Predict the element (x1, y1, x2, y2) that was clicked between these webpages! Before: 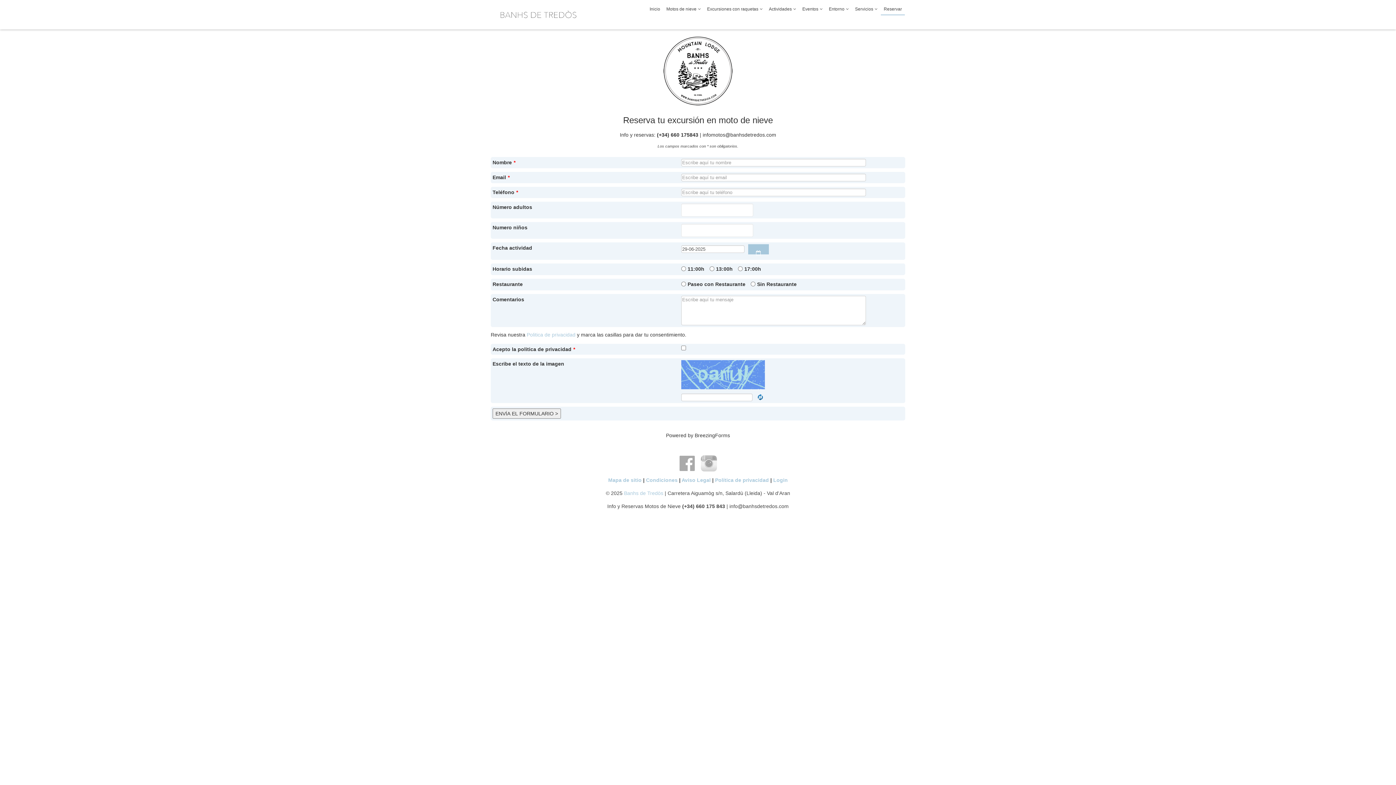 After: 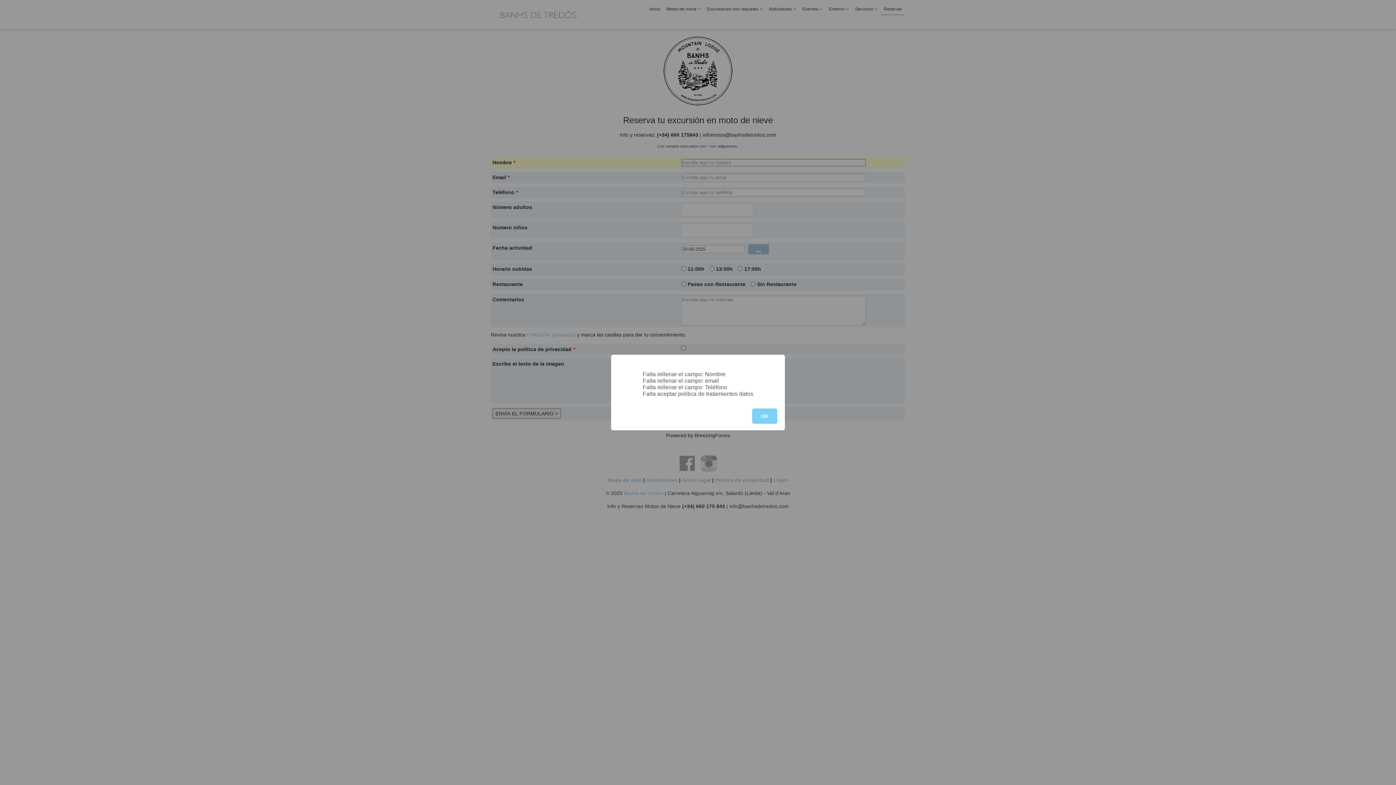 Action: bbox: (492, 408, 561, 418) label: ENVÍA EL FORMULARIO >